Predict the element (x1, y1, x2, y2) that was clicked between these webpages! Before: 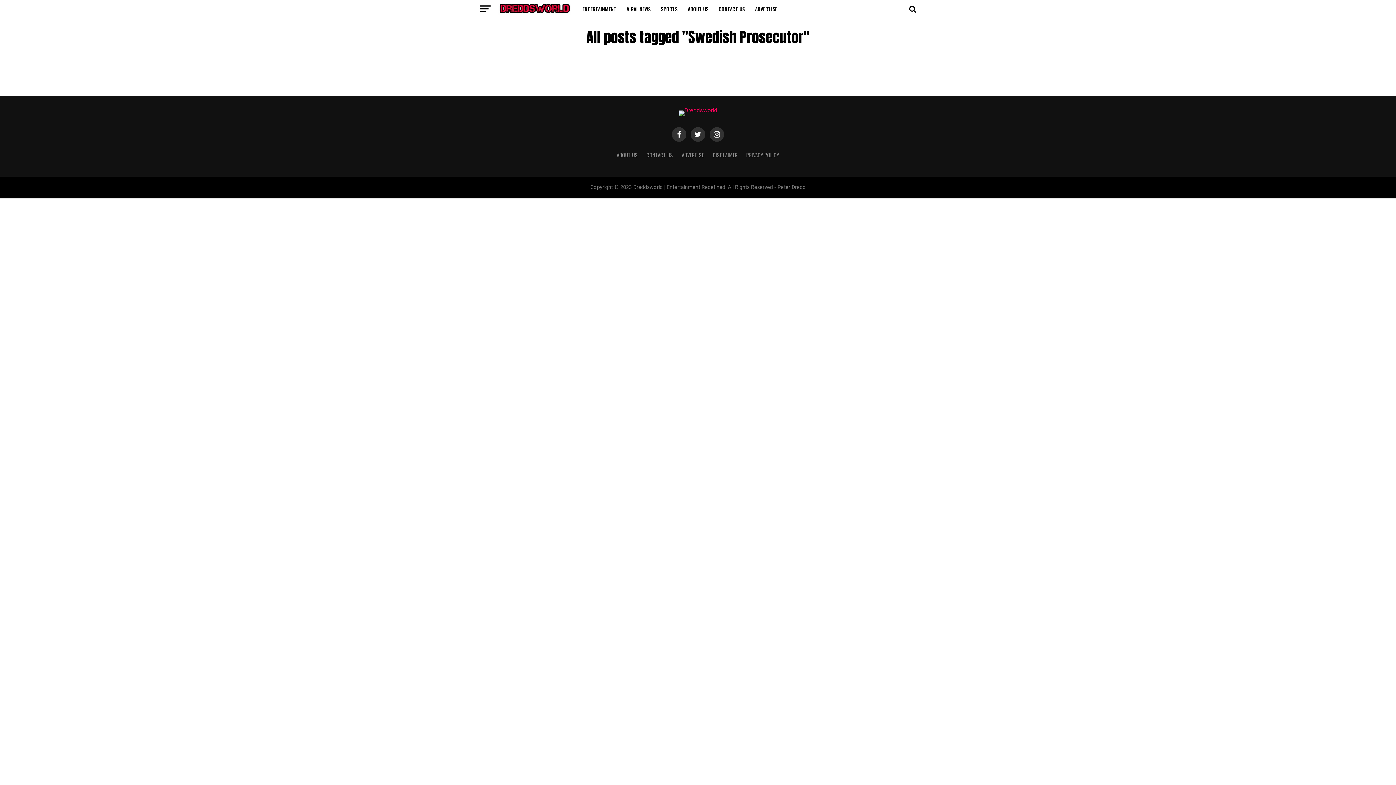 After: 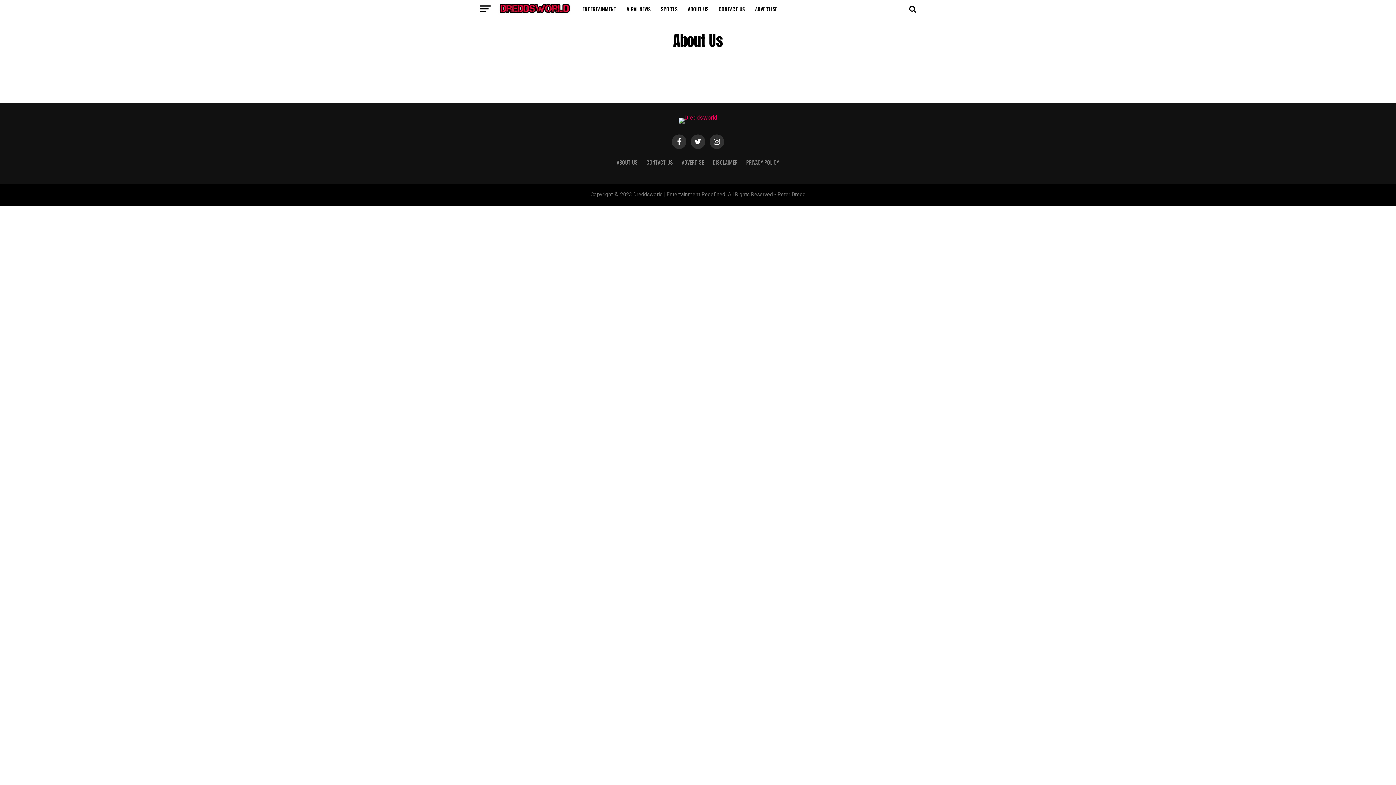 Action: label: ABOUT US bbox: (683, 0, 713, 18)